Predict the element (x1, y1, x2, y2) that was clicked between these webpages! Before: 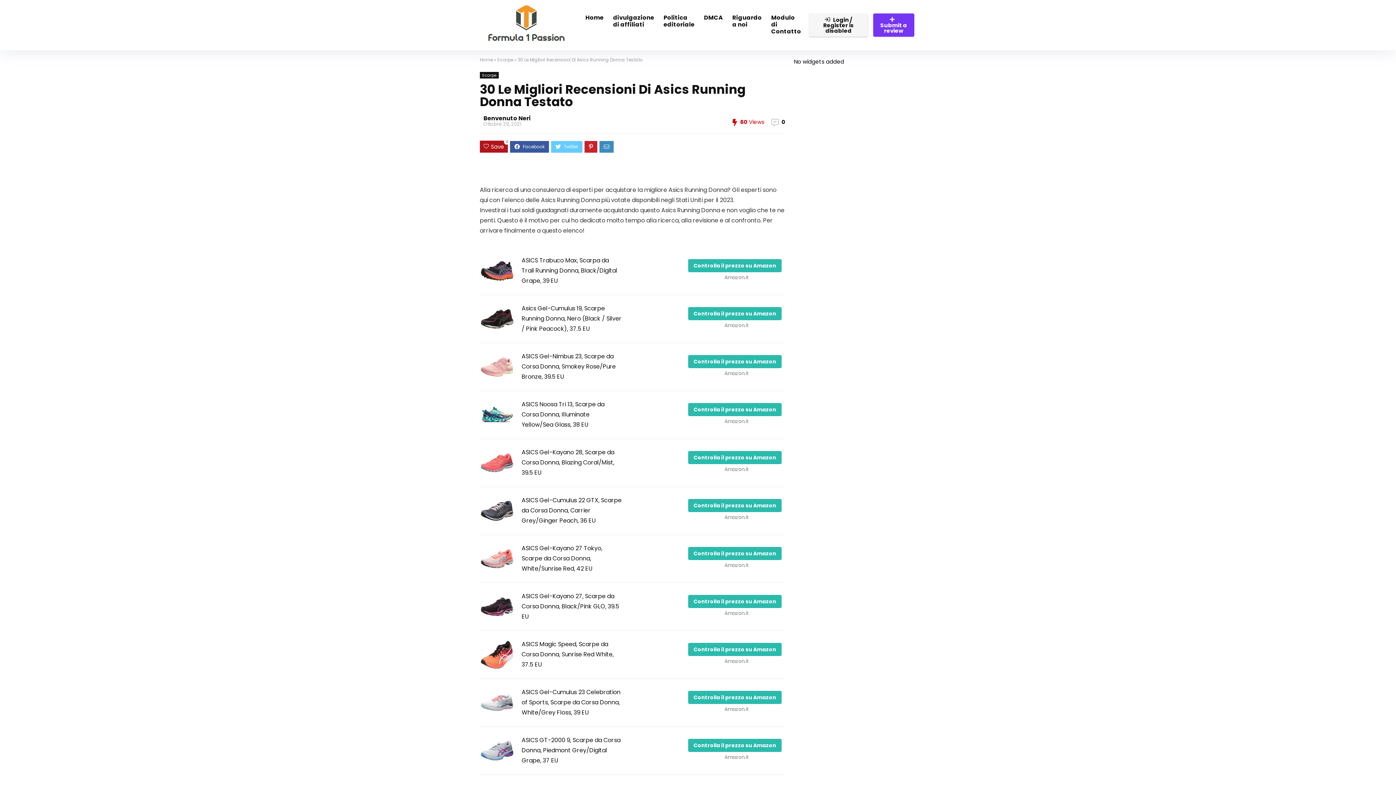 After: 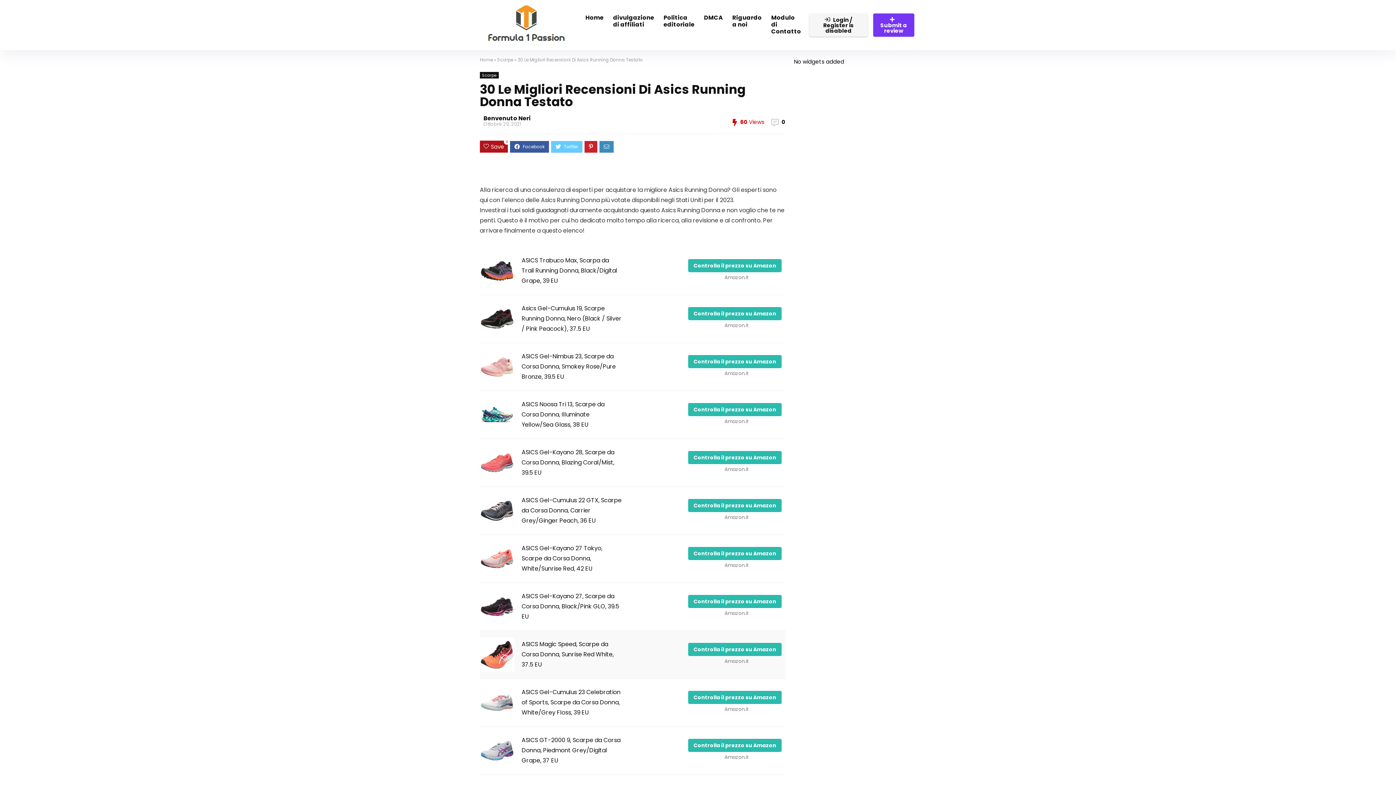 Action: bbox: (521, 640, 613, 669) label: ASICS Magic Speed, Scarpe da Corsa Donna, Sunrise Red White, 37.5 EU